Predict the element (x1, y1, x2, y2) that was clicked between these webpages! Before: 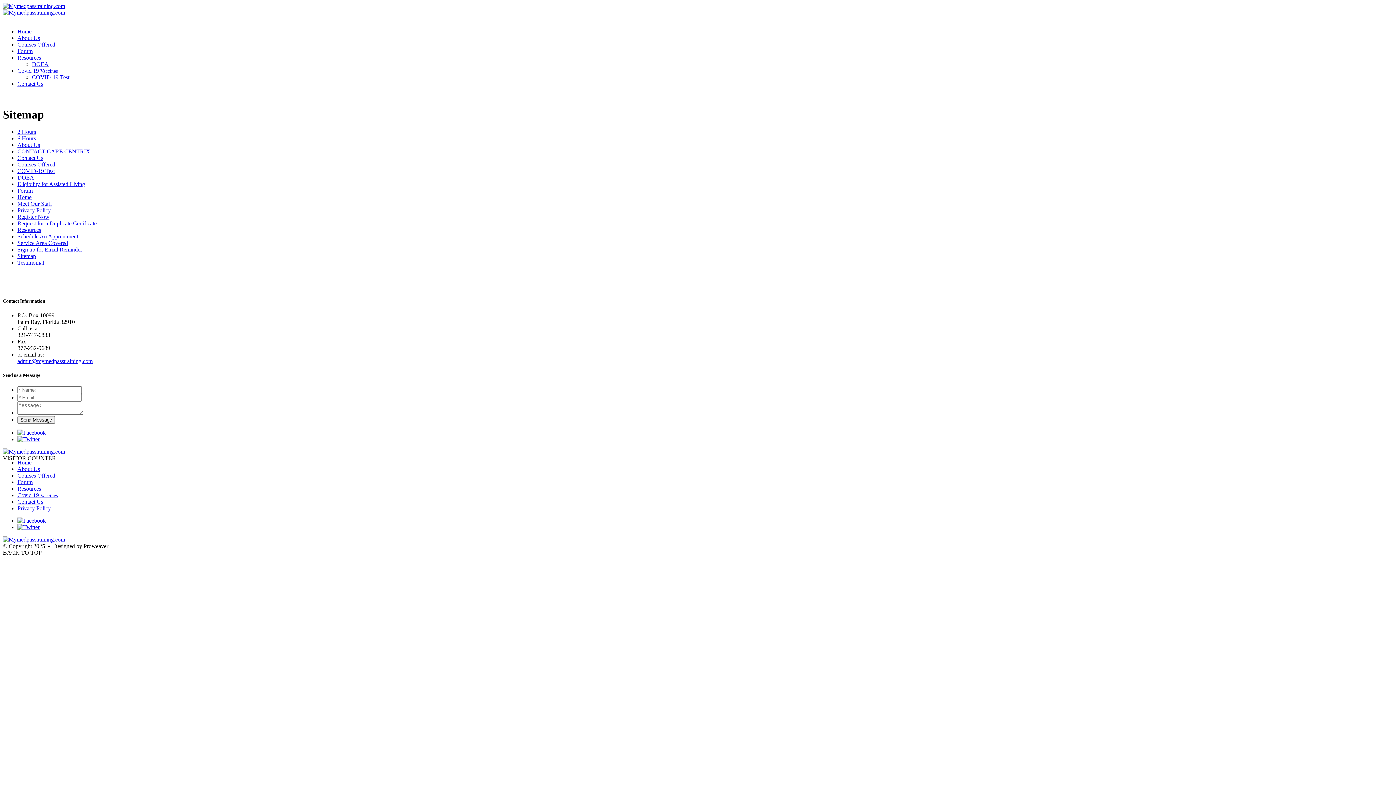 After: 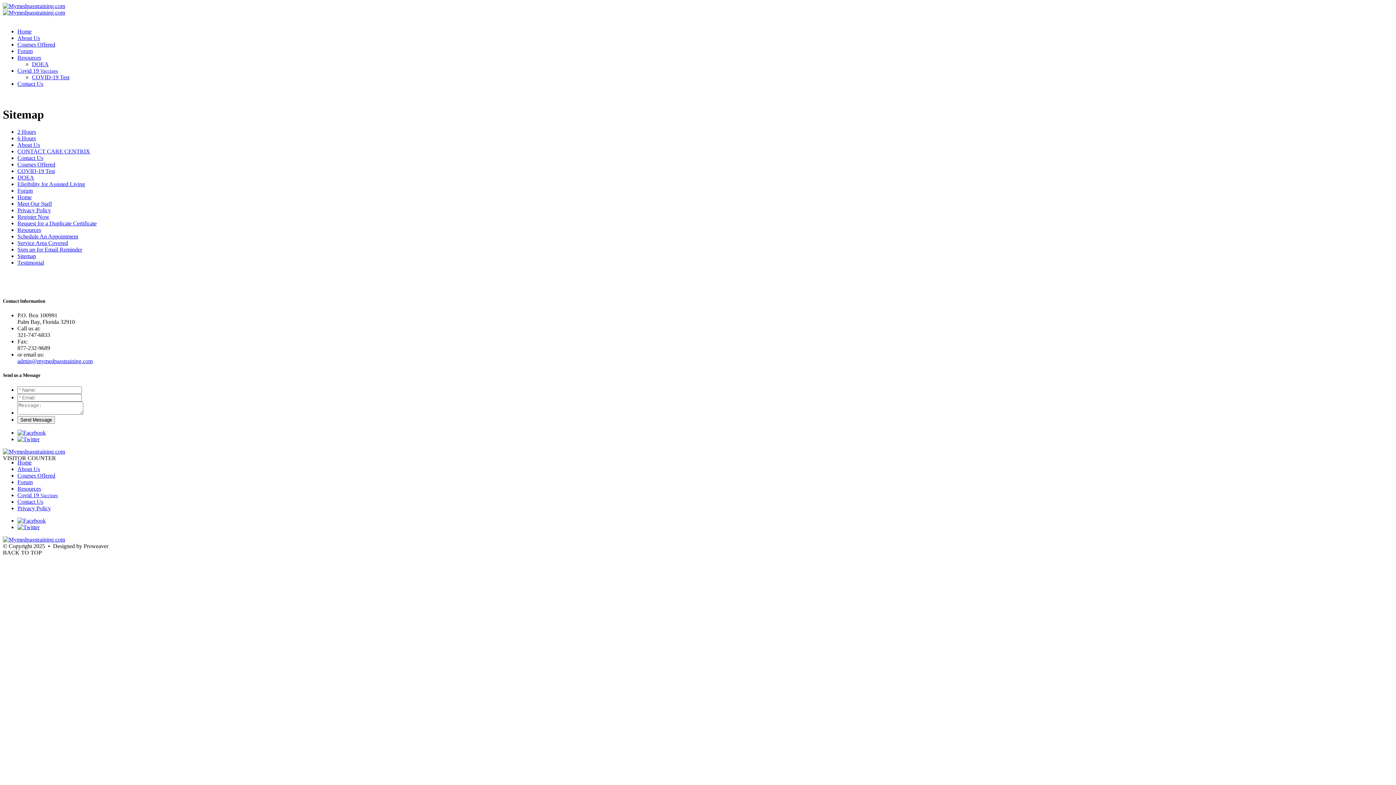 Action: bbox: (17, 358, 92, 364) label: admin@mymedpasstraining.com